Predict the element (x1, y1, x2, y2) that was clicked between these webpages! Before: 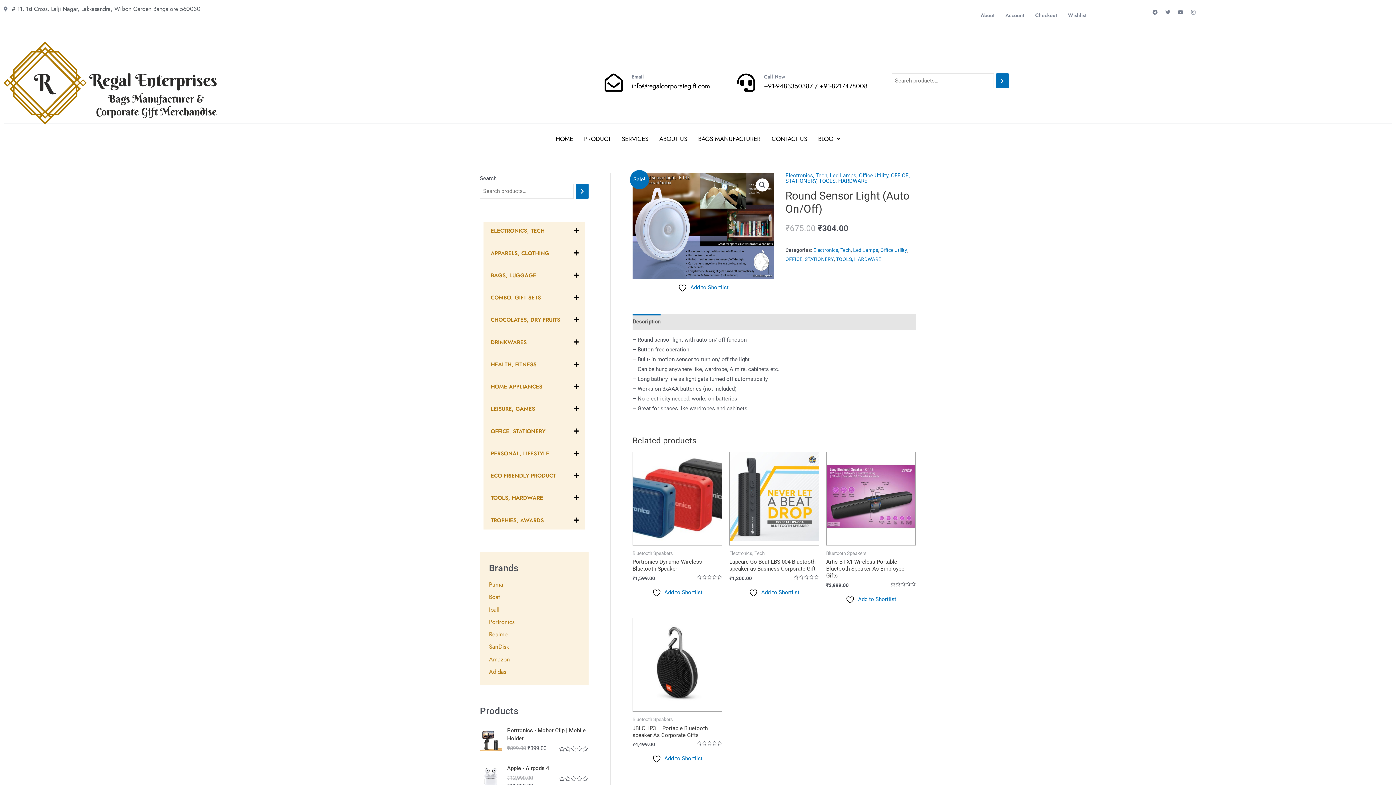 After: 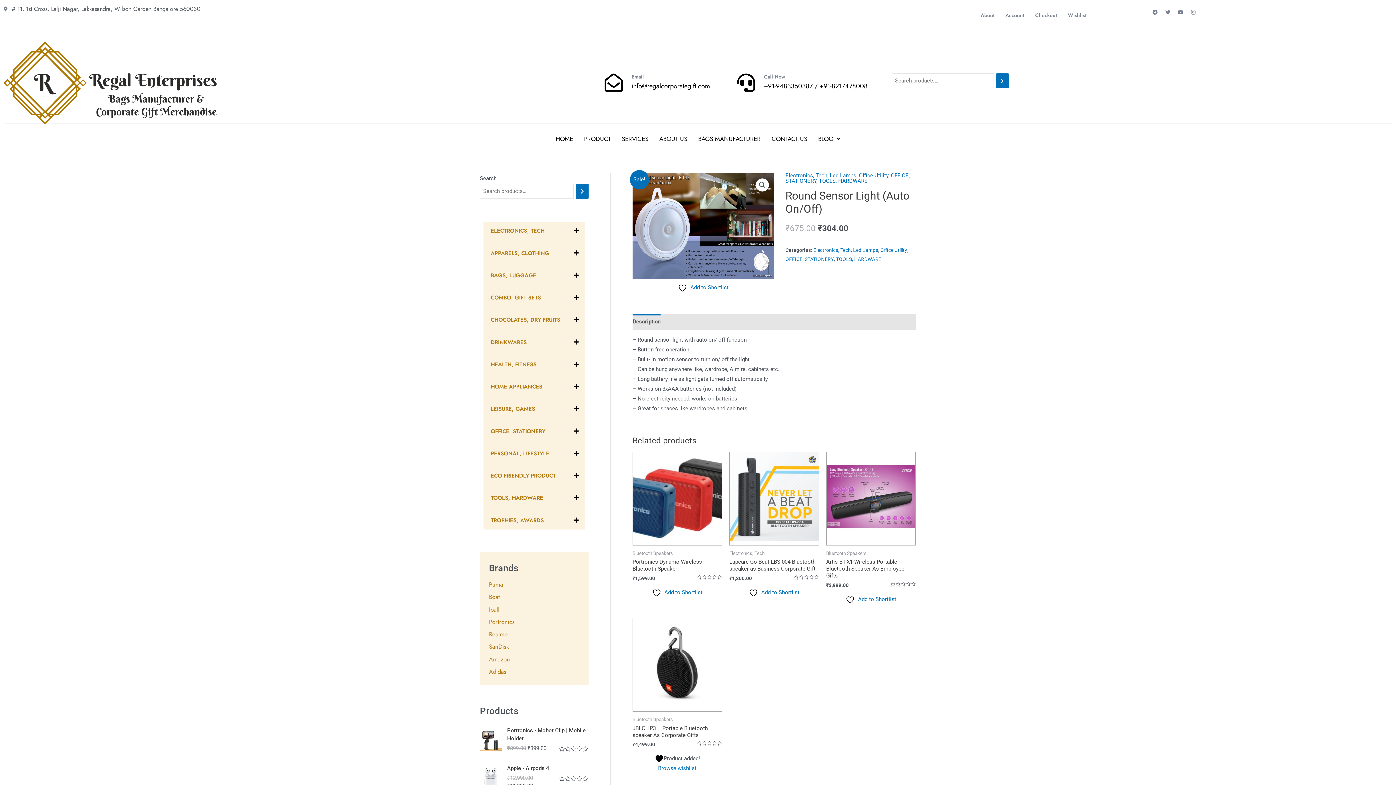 Action: label:  Add to Shortlist bbox: (652, 754, 702, 764)